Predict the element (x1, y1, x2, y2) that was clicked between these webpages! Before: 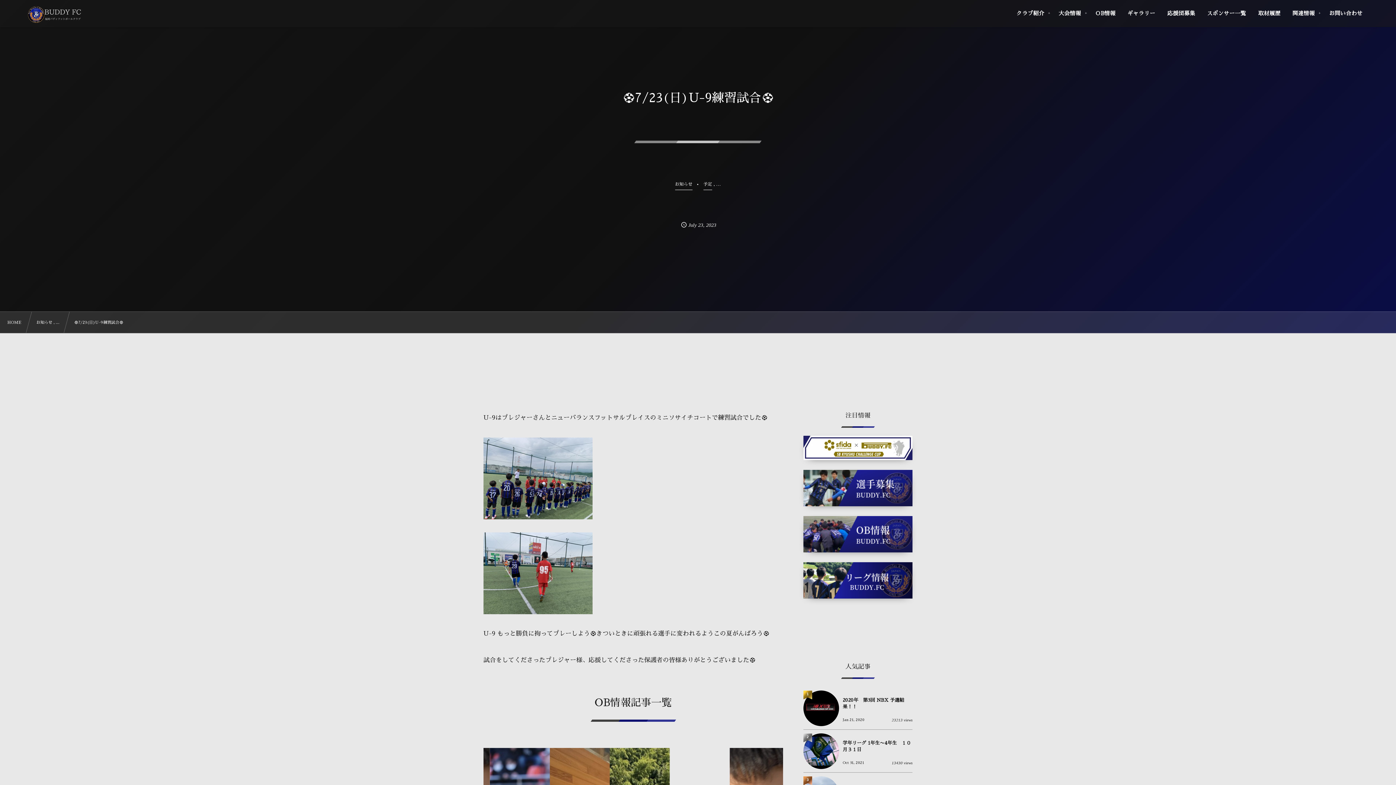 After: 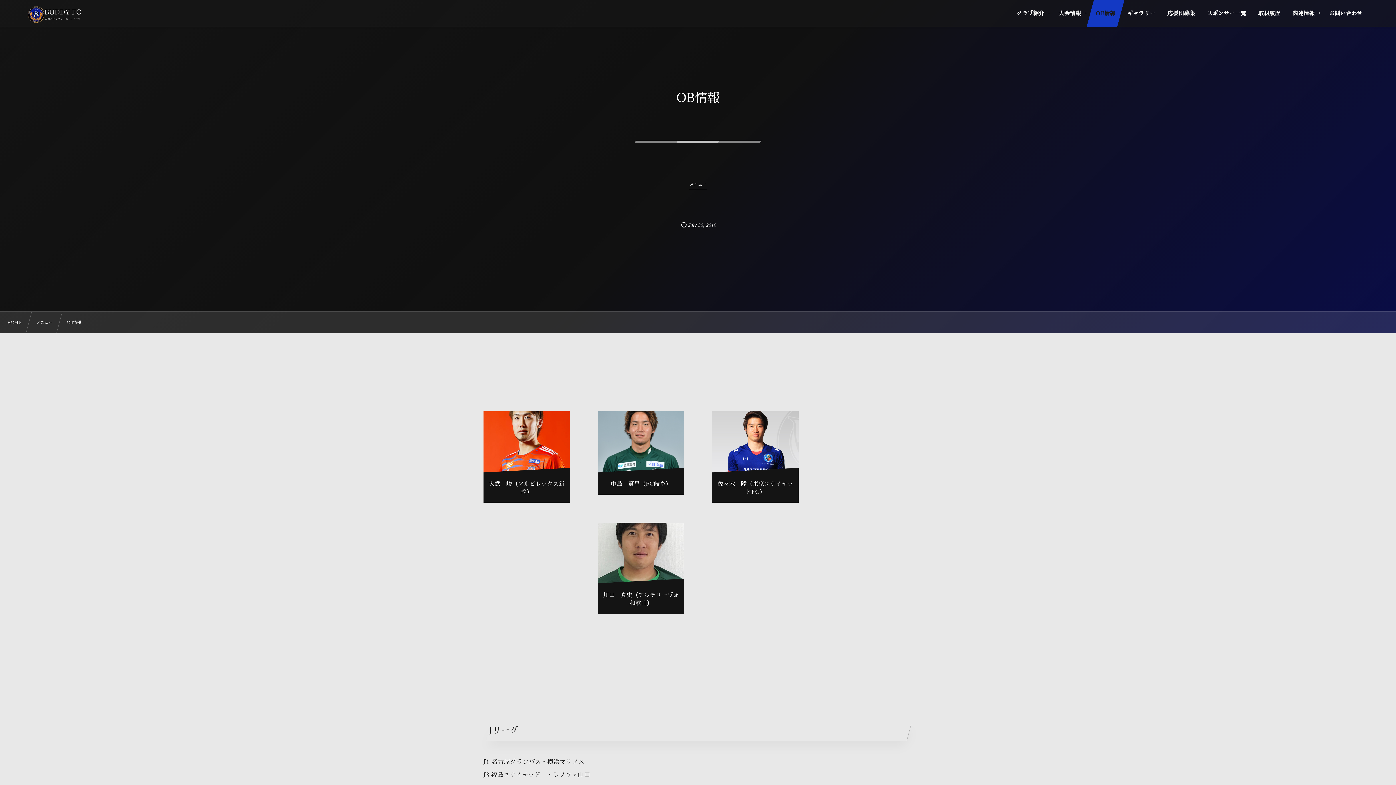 Action: bbox: (1086, 0, 1124, 26) label: OB情報